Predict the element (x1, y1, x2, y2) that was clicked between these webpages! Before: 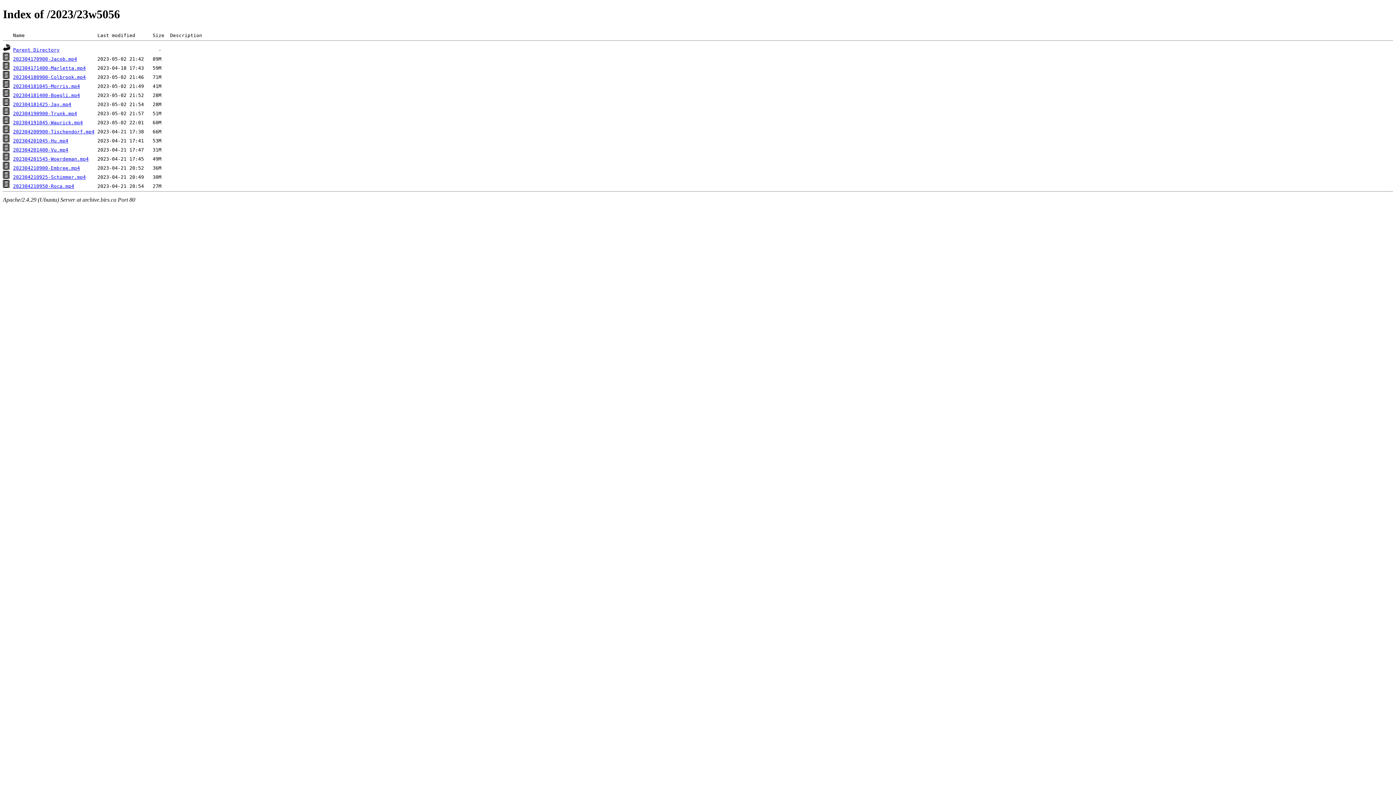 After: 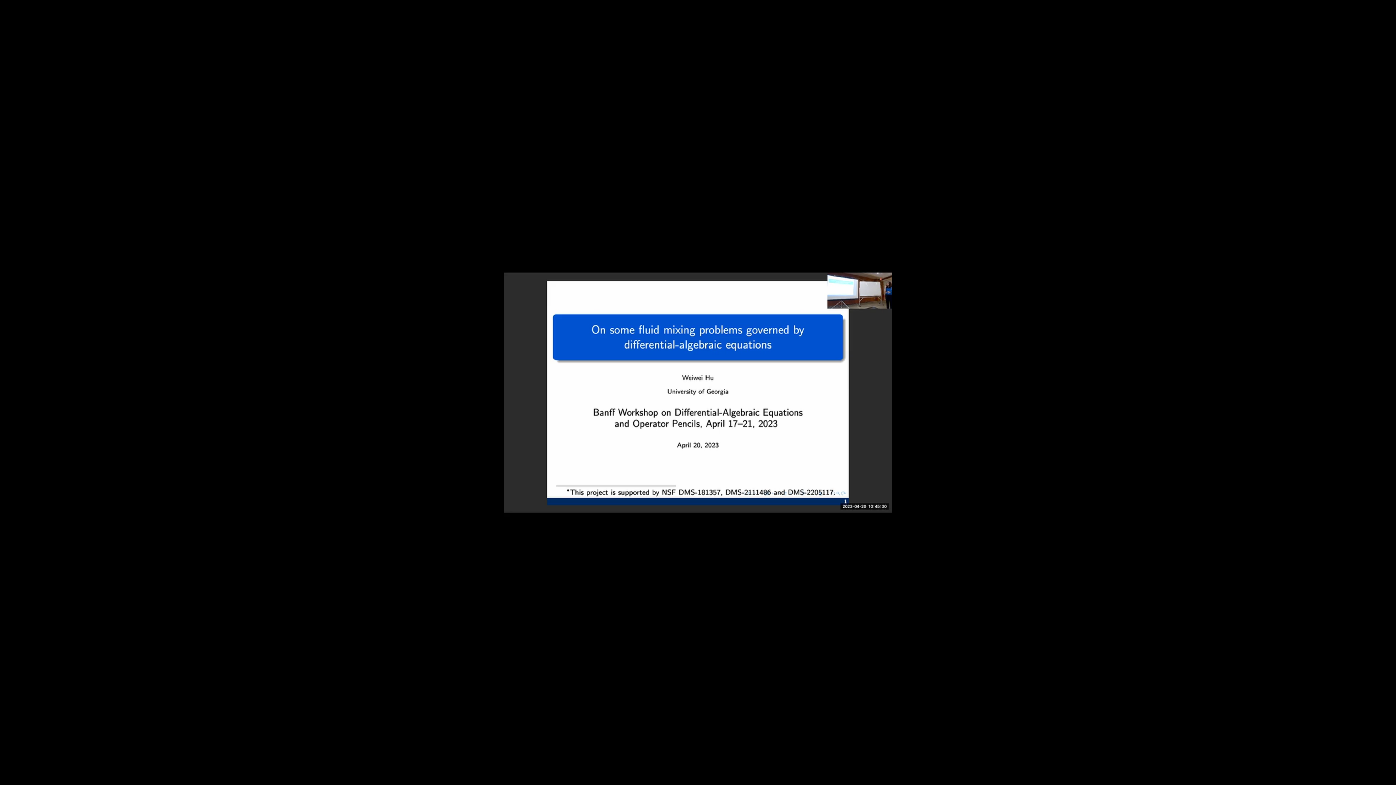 Action: bbox: (13, 138, 68, 143) label: 202304201045-Hu.mp4